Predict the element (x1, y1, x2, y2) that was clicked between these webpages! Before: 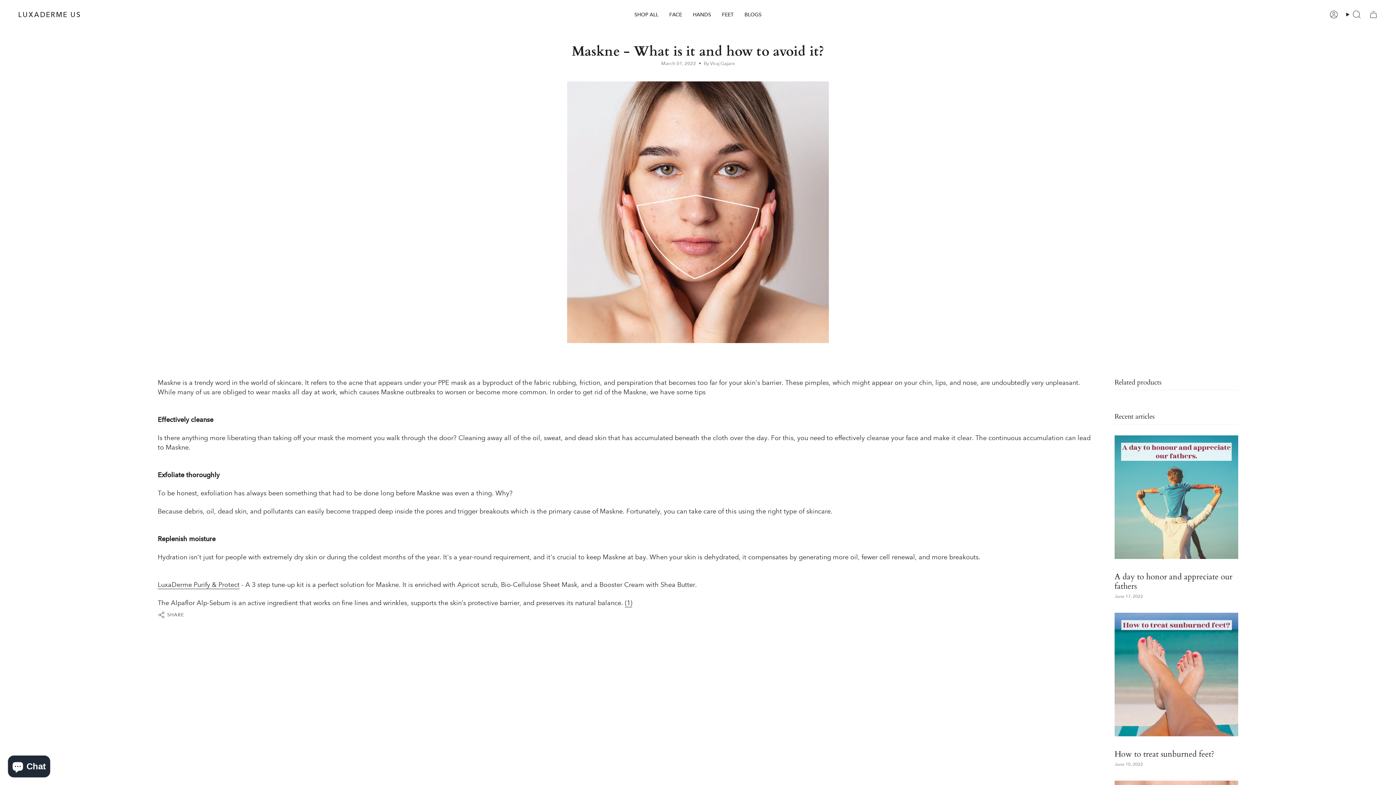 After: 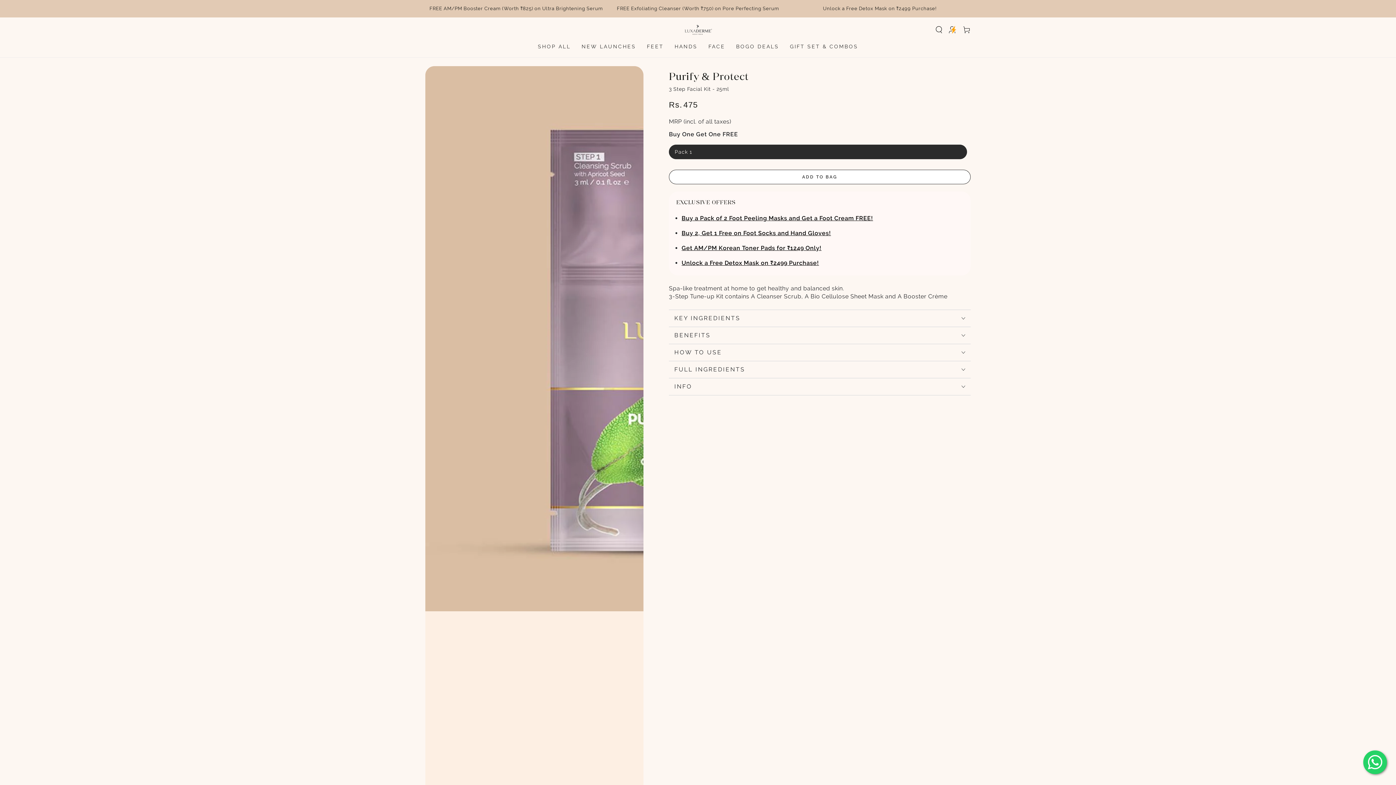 Action: label: LuxaDerme Purify & Protect bbox: (157, 581, 239, 590)